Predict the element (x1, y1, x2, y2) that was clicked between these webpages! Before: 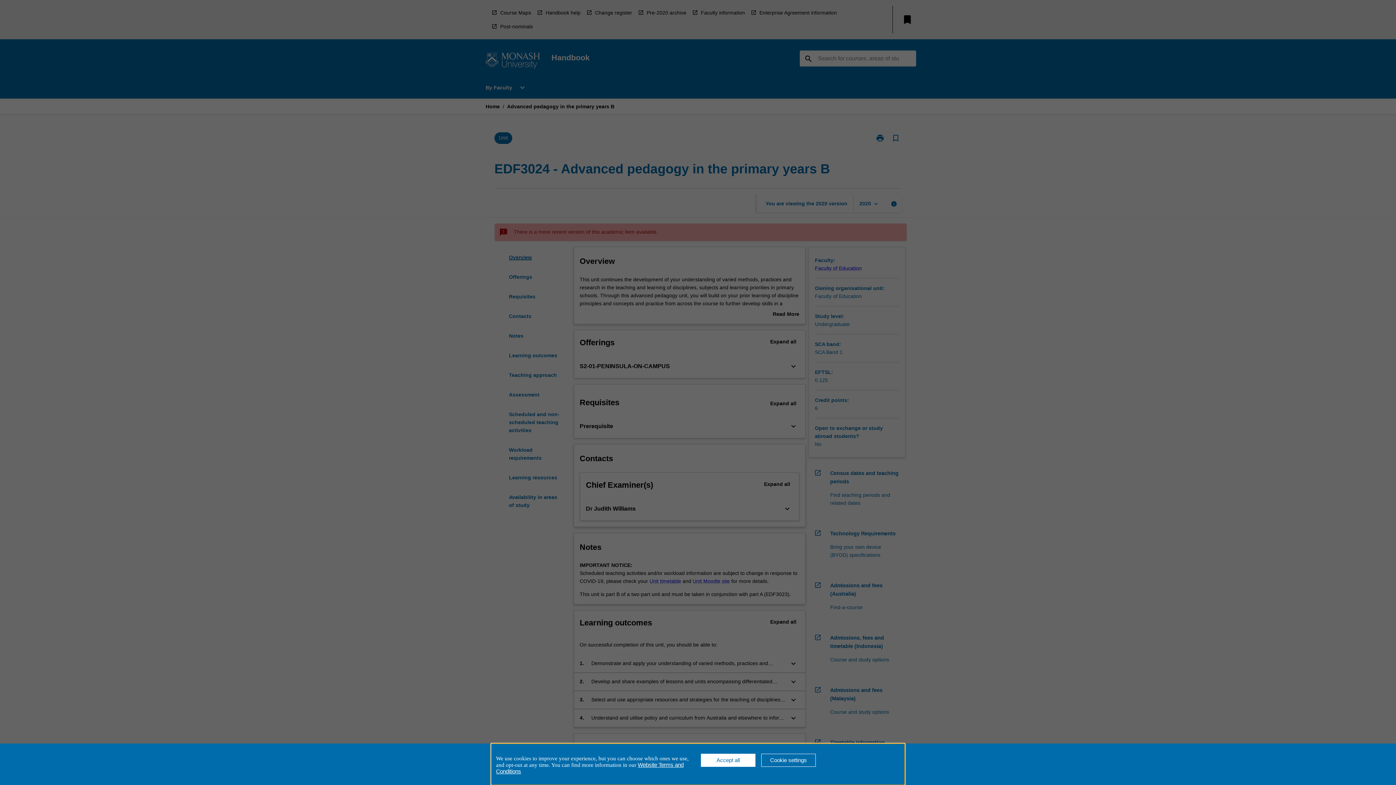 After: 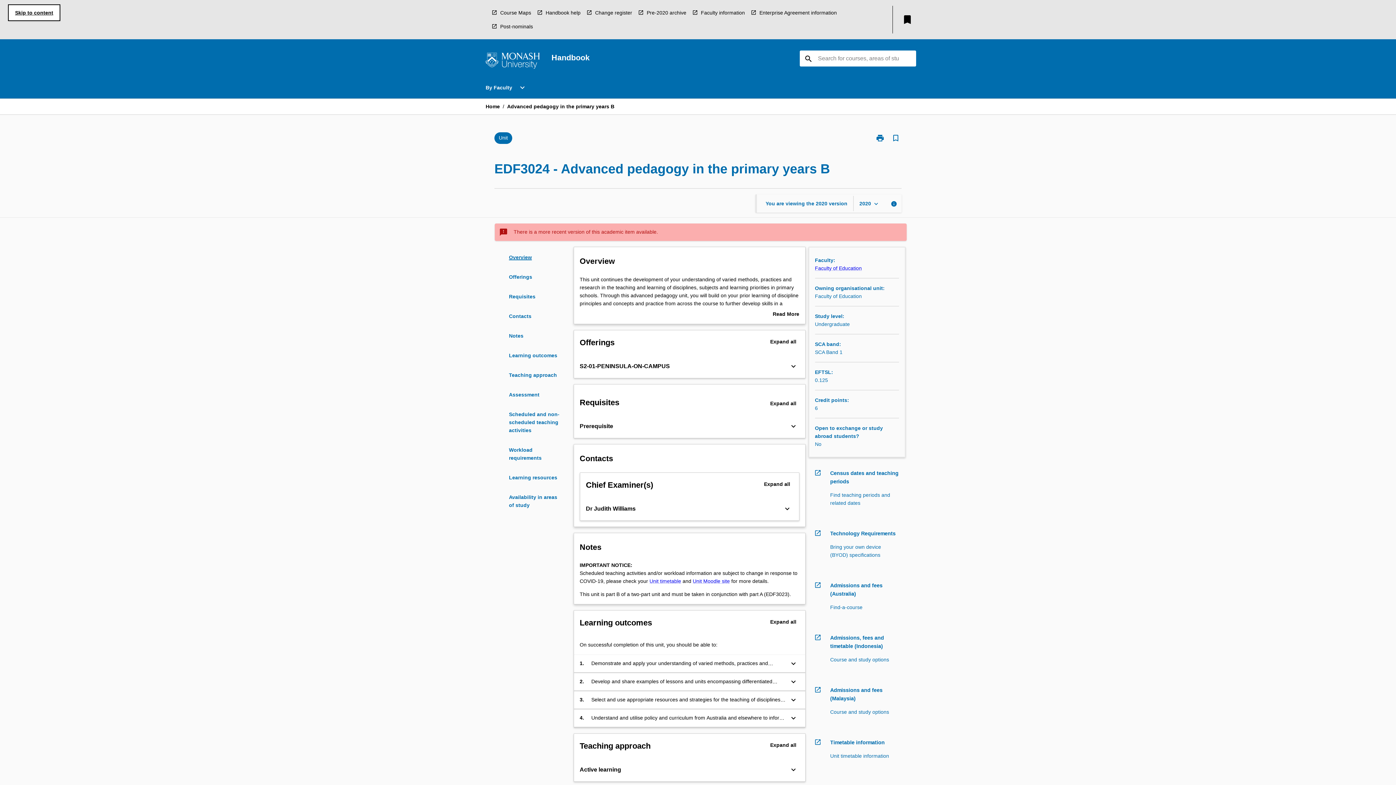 Action: bbox: (701, 754, 755, 767) label: Accept all